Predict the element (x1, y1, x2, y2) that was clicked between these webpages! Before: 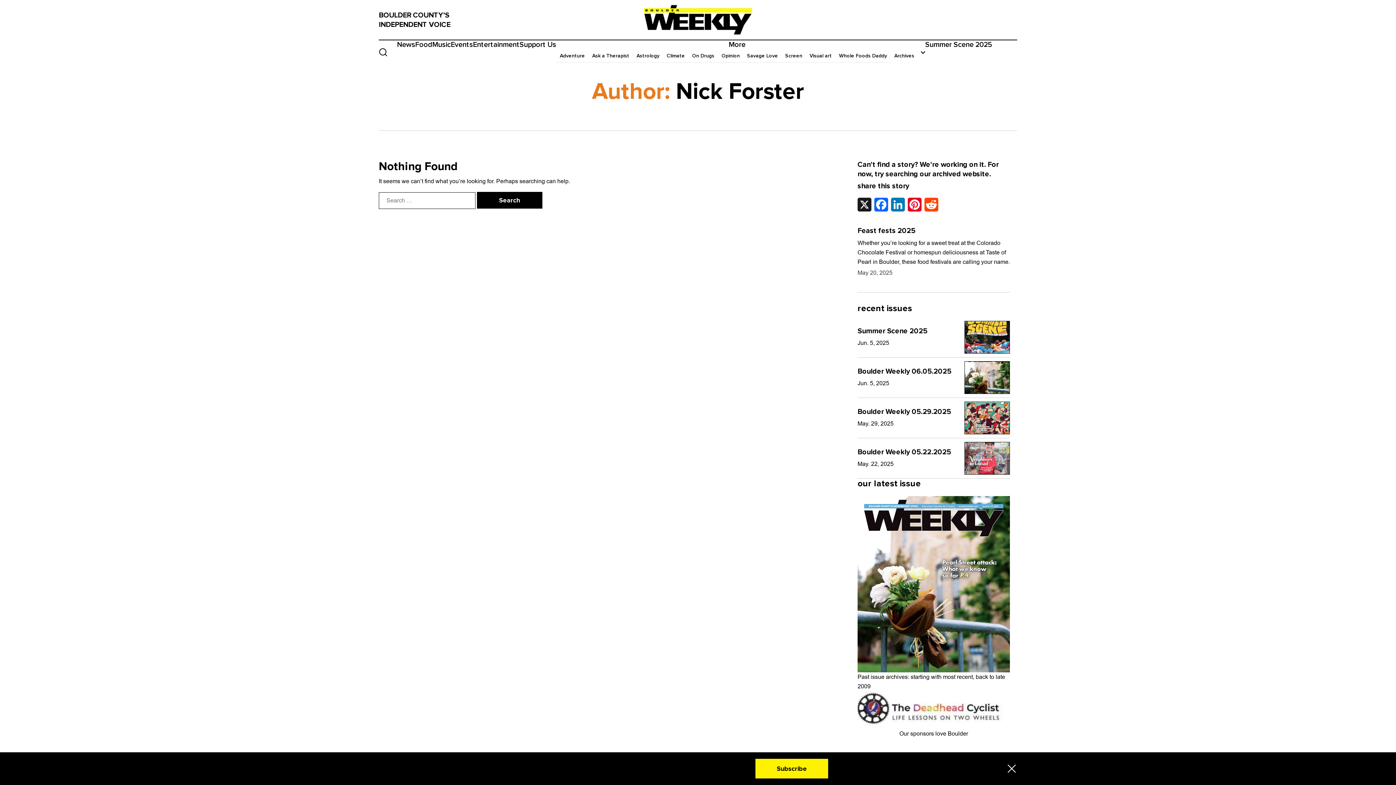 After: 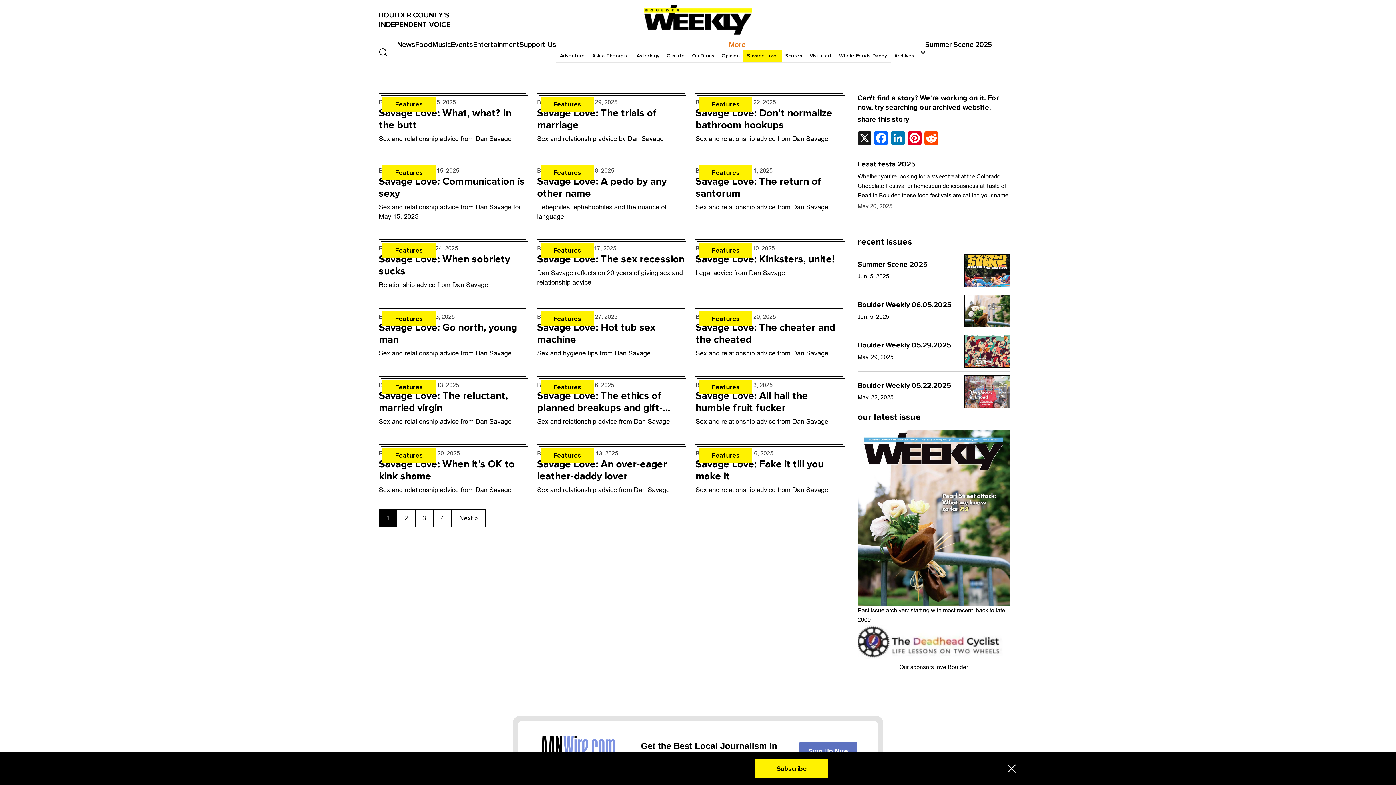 Action: label: Savage Love bbox: (743, 49, 781, 62)